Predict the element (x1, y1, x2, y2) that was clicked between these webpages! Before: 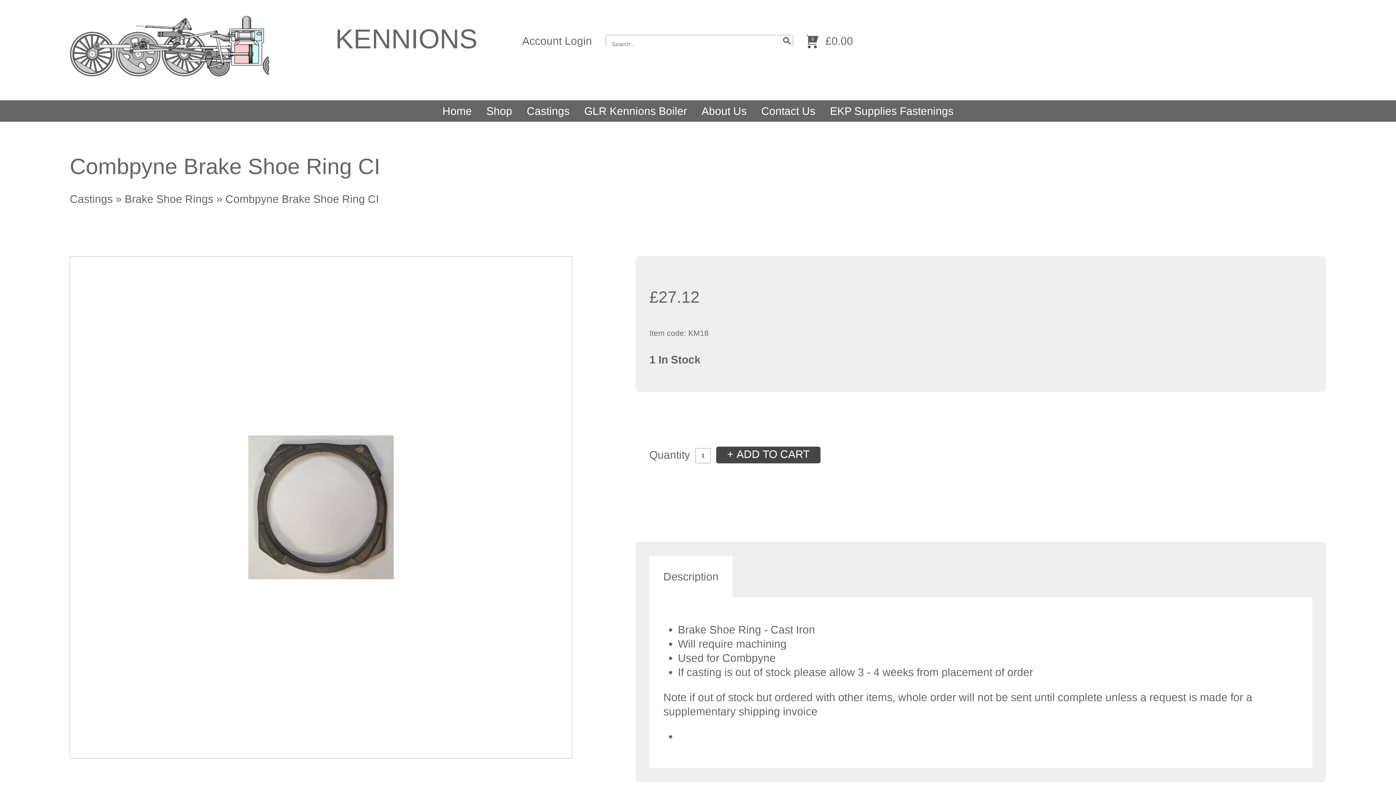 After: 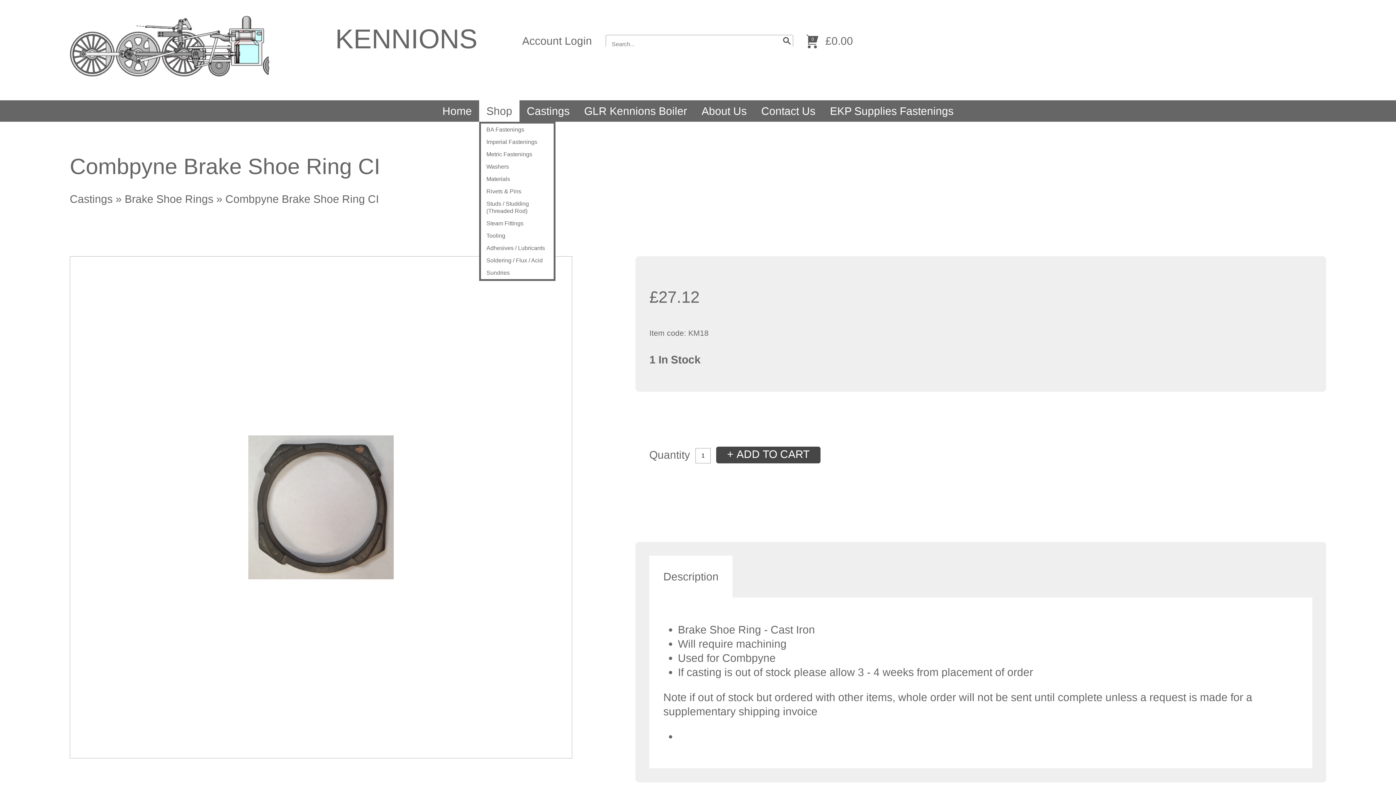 Action: bbox: (479, 100, 519, 121) label: Shop